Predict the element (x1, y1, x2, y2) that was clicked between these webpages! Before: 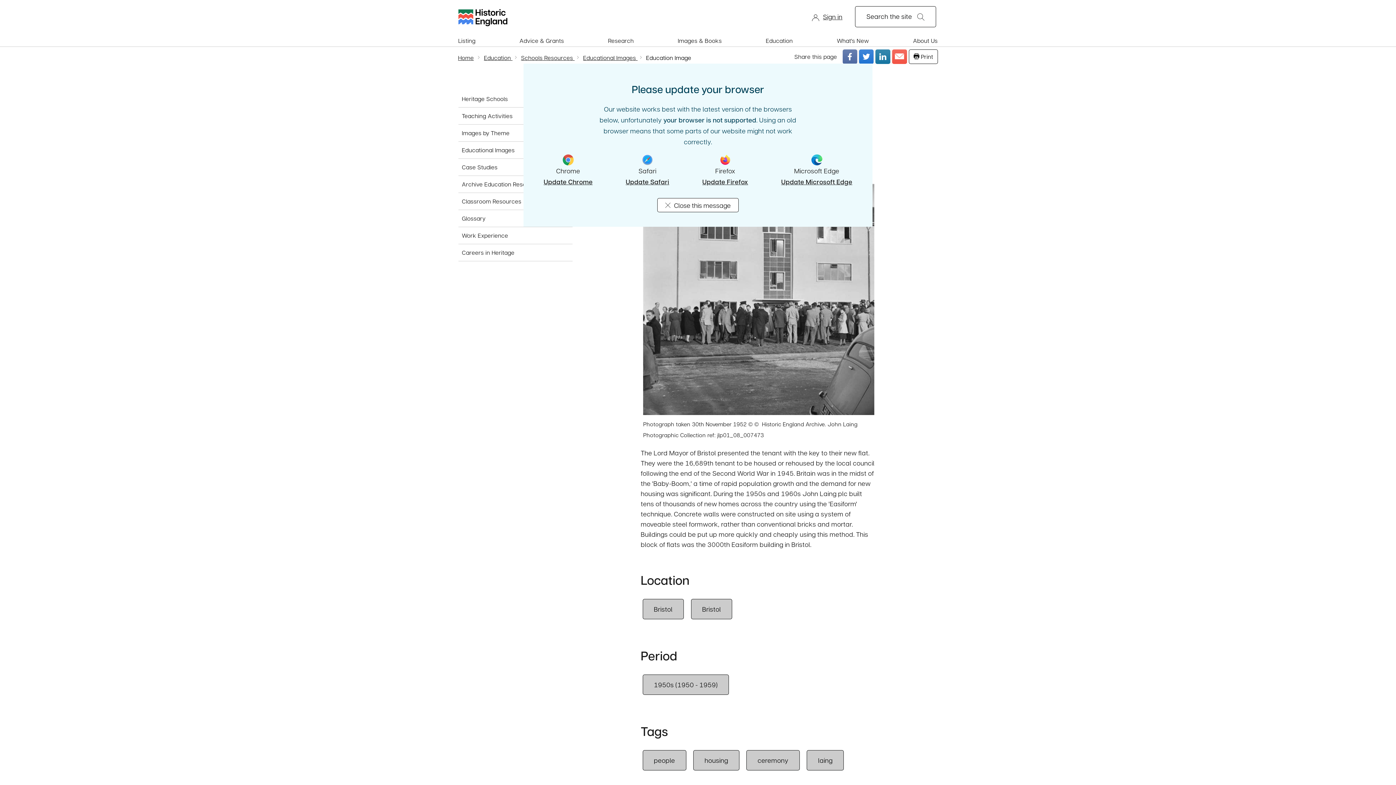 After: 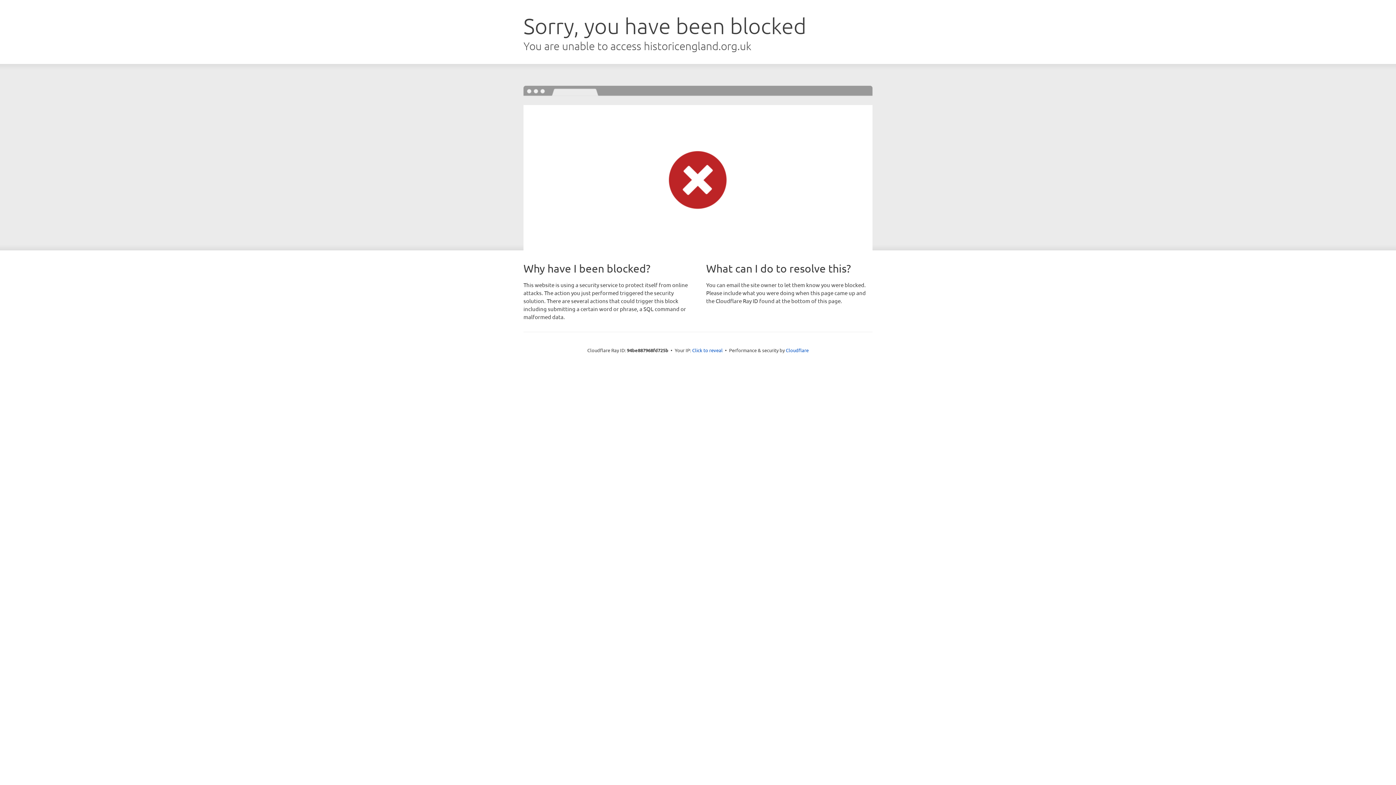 Action: bbox: (812, 12, 842, 21) label: Sign in